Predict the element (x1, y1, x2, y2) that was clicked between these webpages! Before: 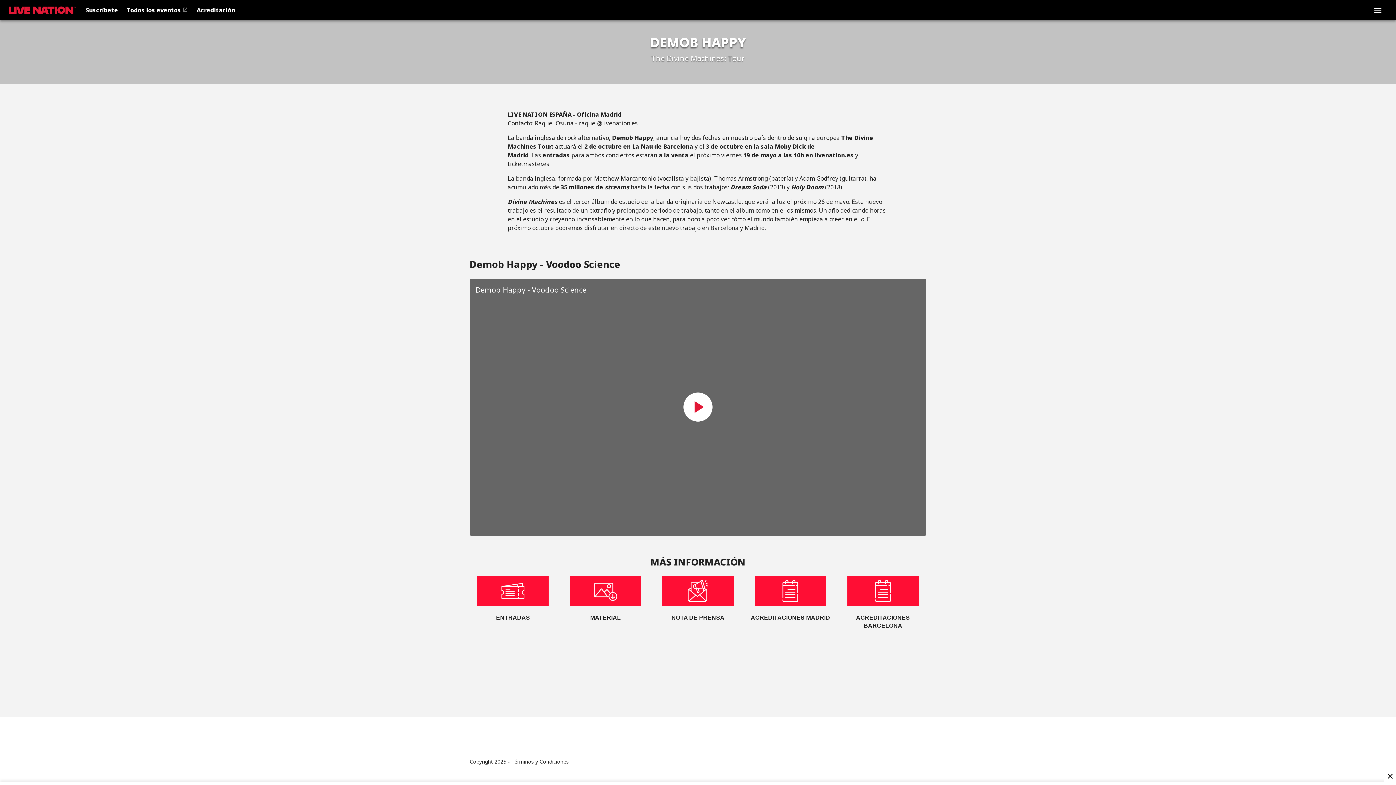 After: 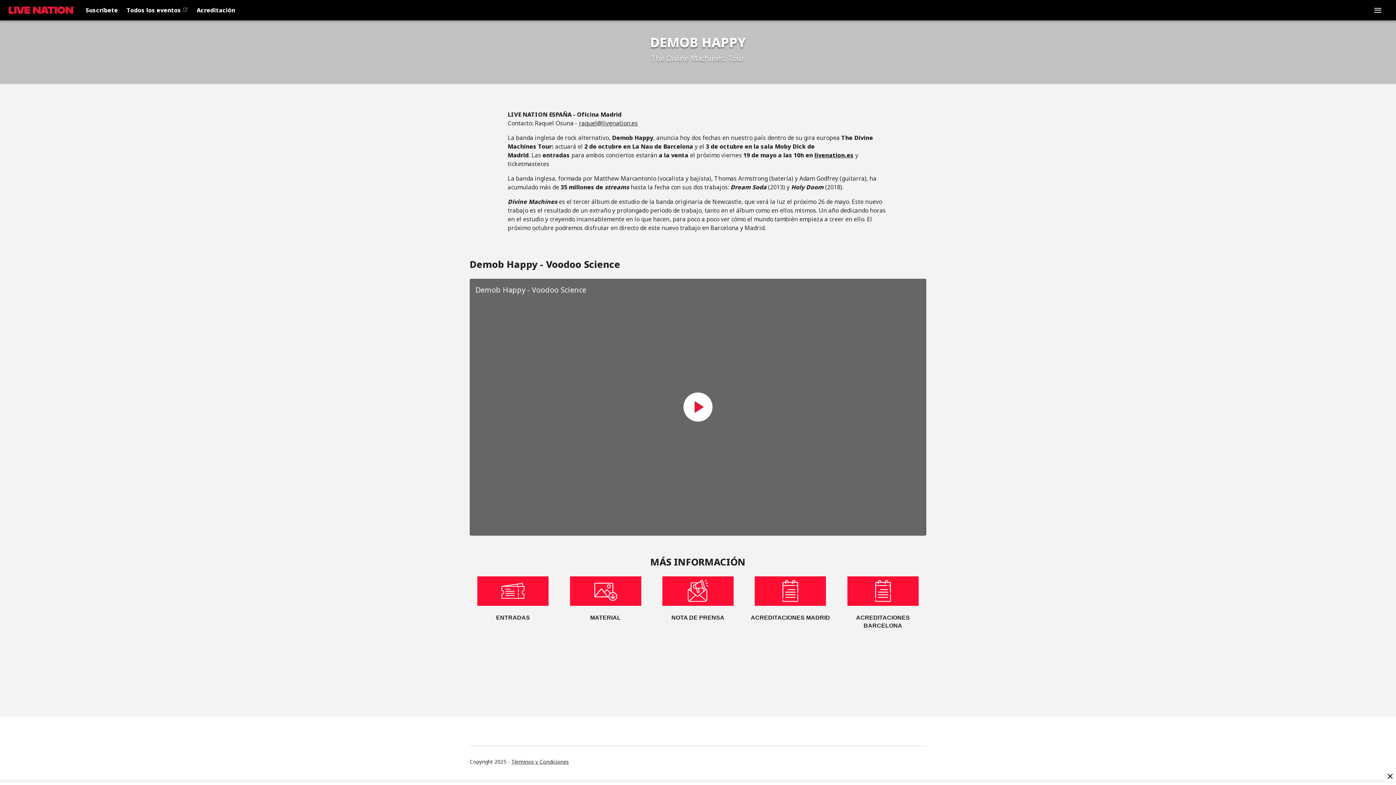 Action: label: livenation.es bbox: (814, 151, 853, 159)